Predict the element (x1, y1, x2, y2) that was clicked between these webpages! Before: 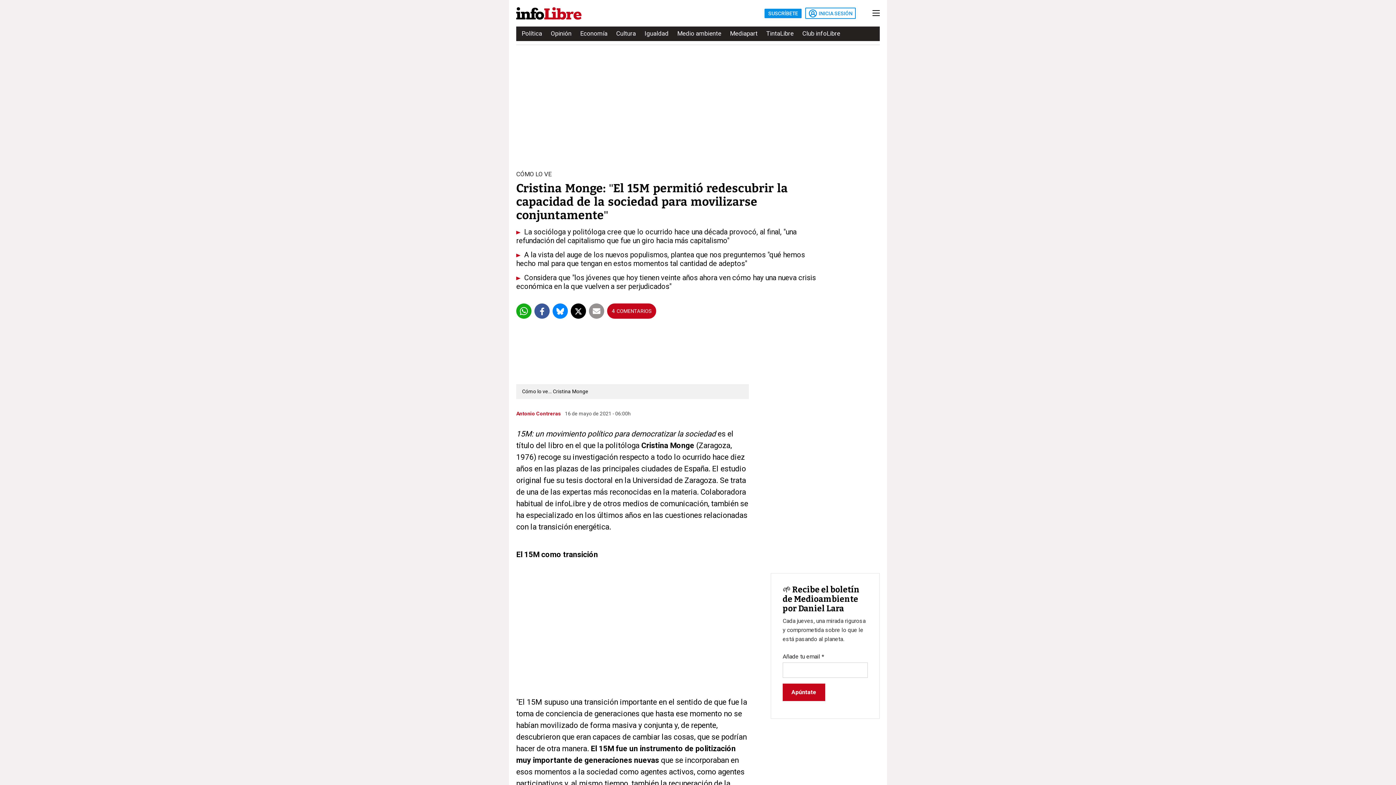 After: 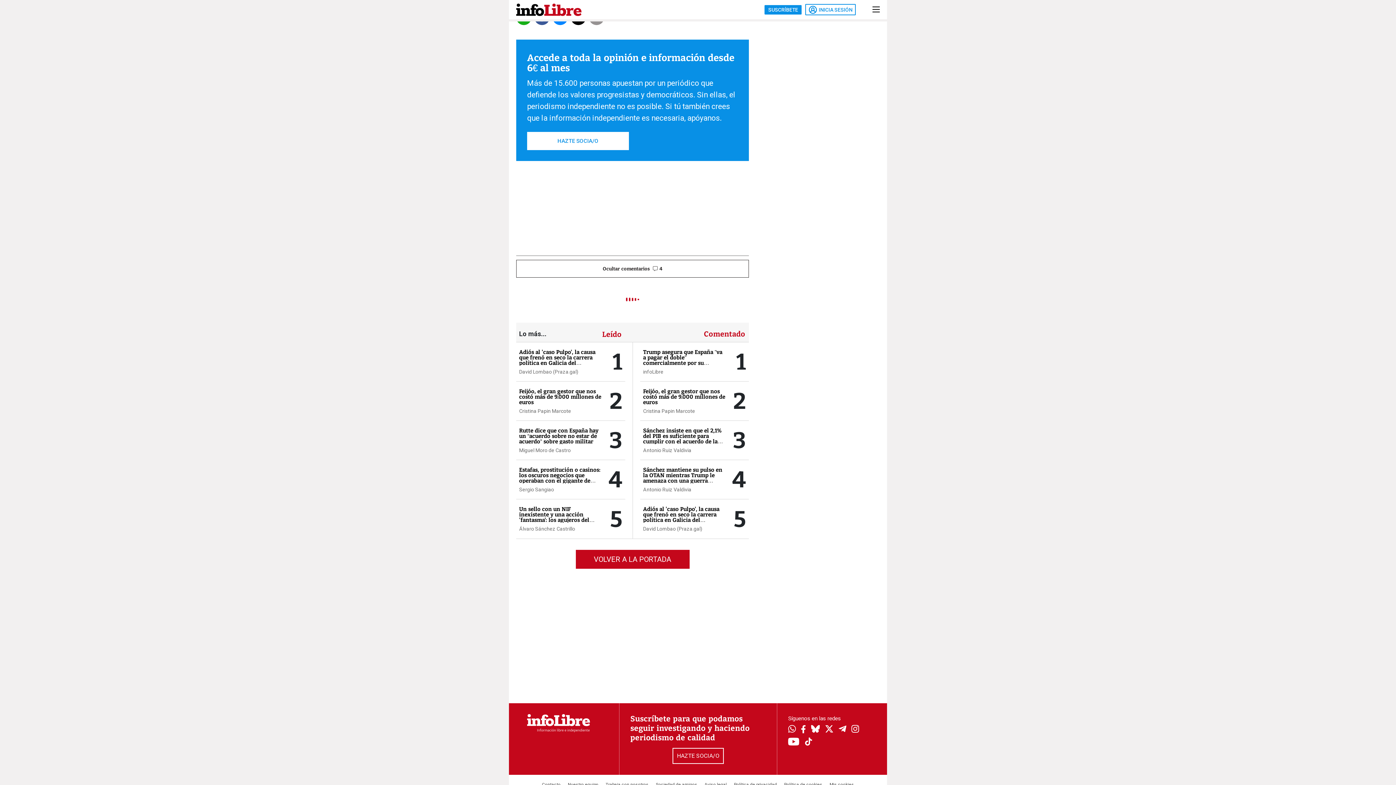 Action: bbox: (607, 303, 656, 318) label: 4